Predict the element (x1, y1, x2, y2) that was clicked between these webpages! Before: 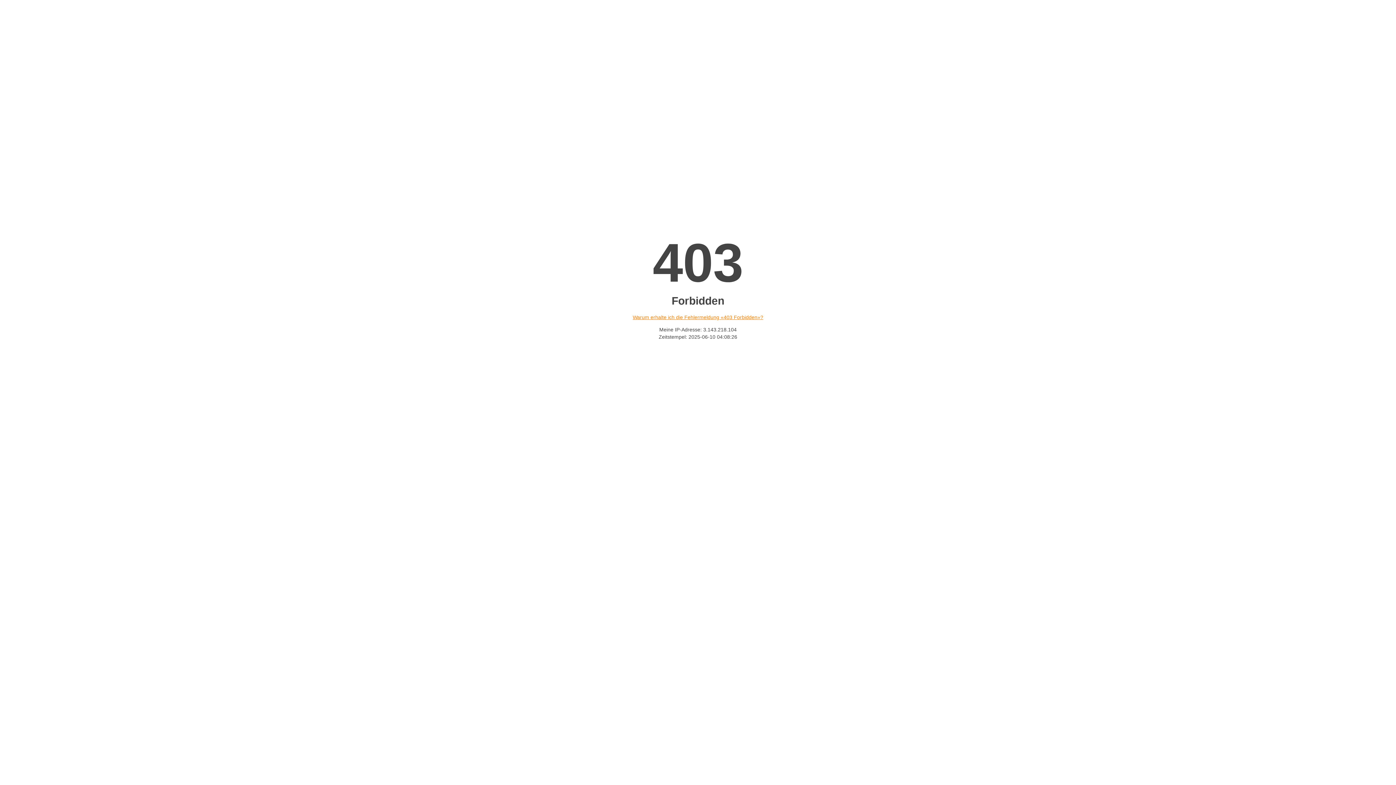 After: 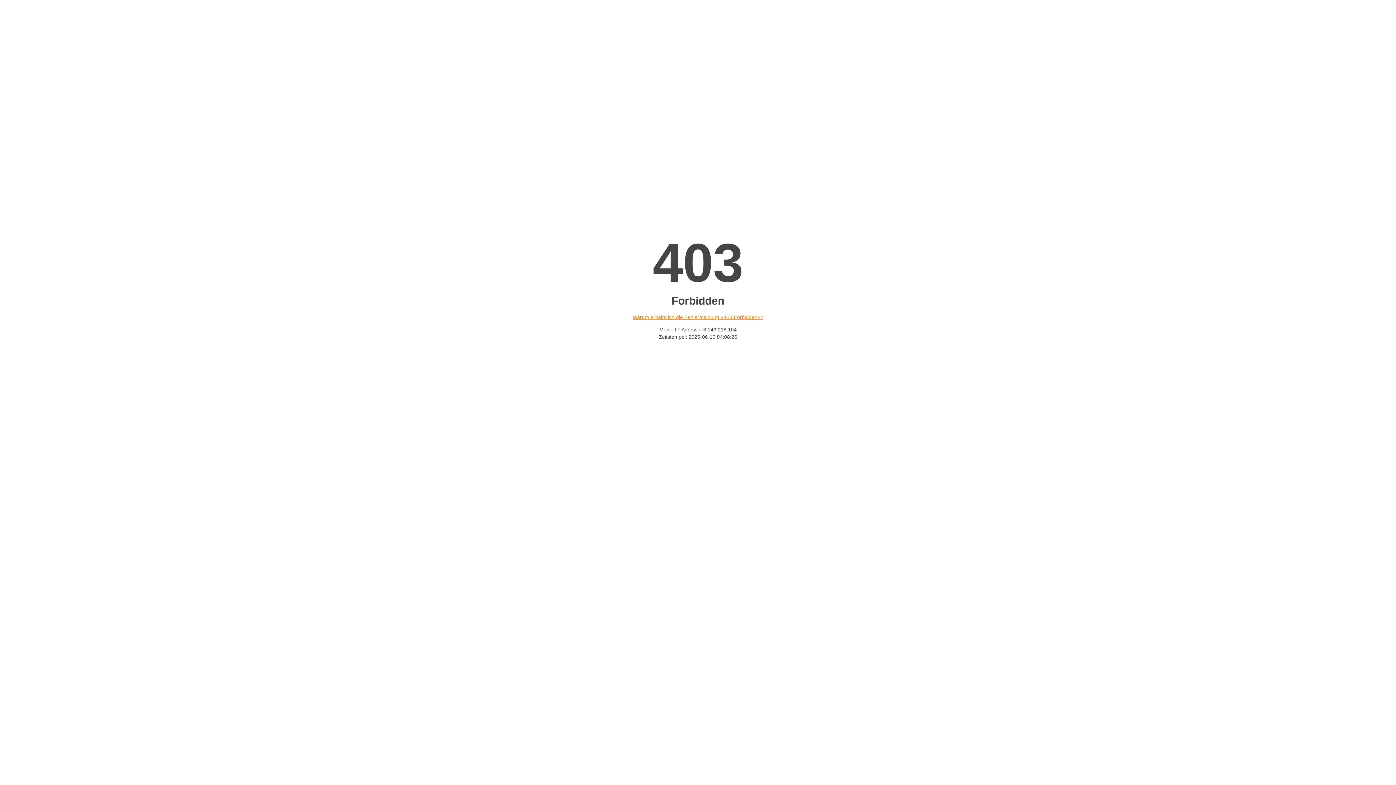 Action: bbox: (632, 314, 763, 320) label: Warum erhalte ich die Fehlermeldung «403 Forbidden»?